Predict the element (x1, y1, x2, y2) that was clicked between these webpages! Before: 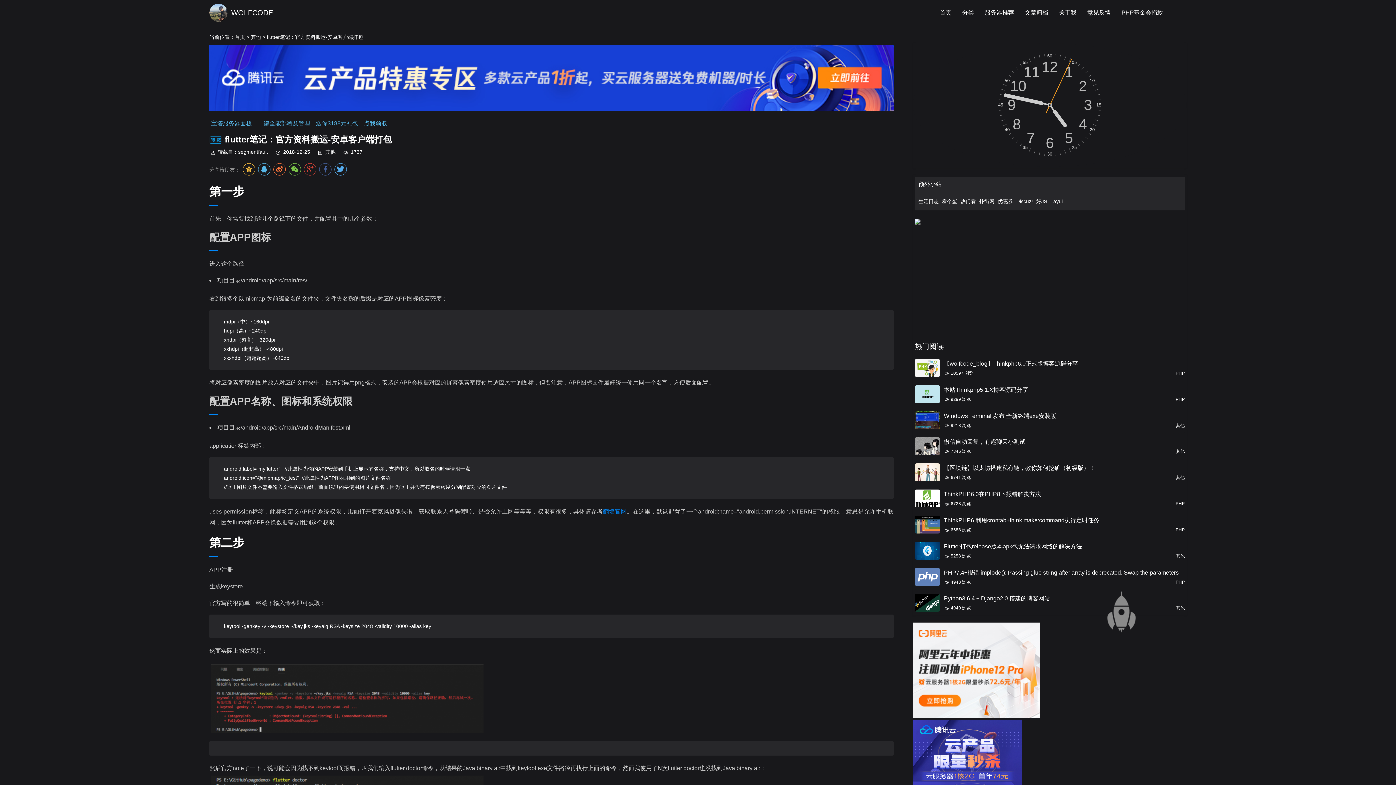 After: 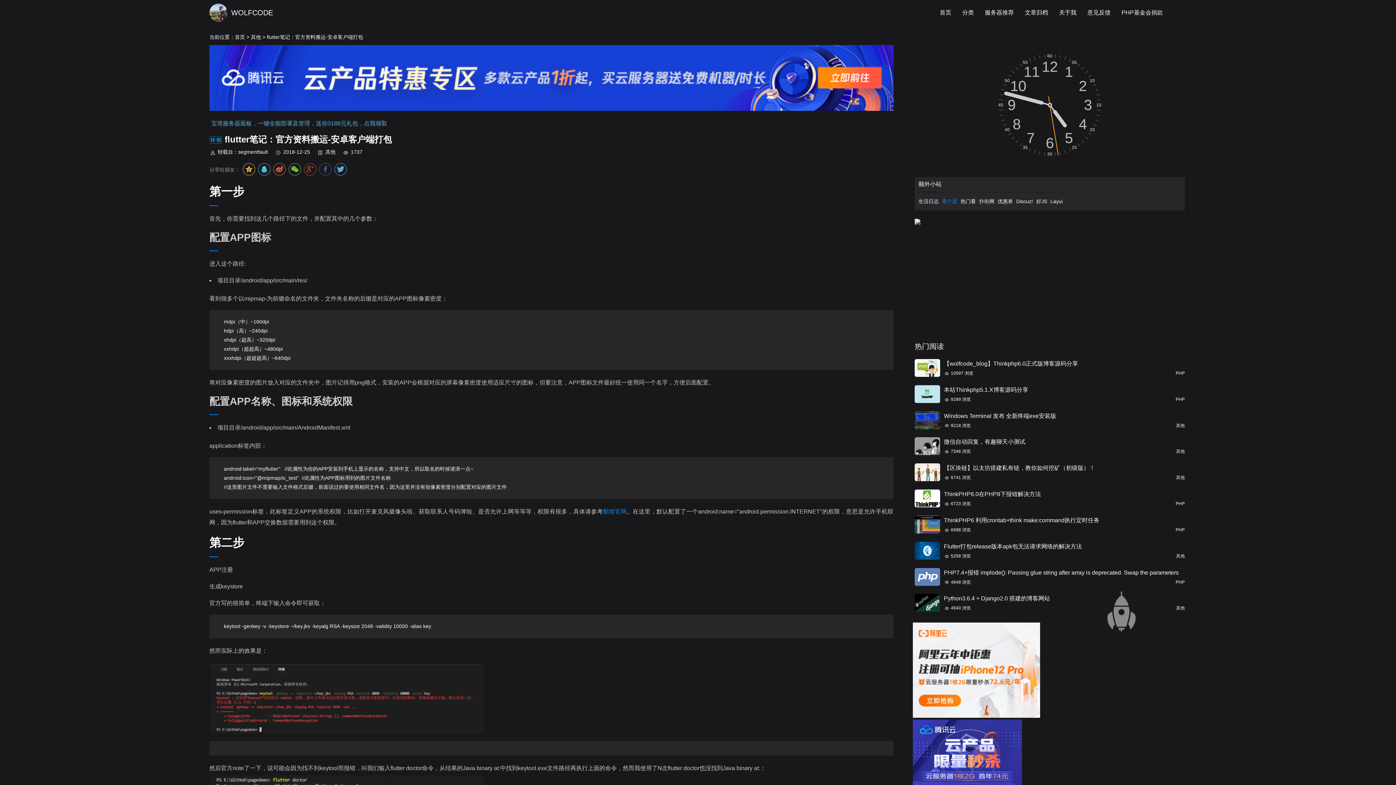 Action: label: 看个蛋 bbox: (942, 198, 959, 204)